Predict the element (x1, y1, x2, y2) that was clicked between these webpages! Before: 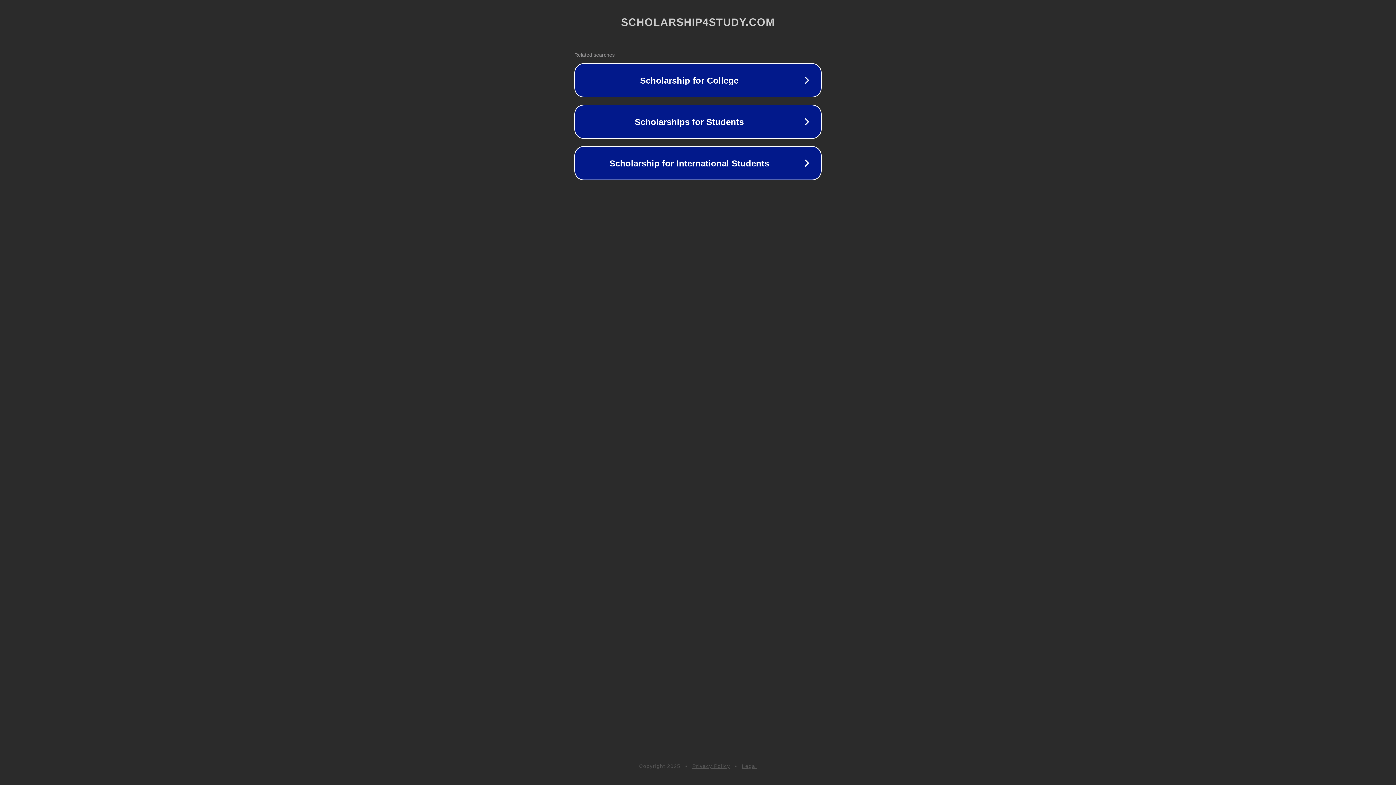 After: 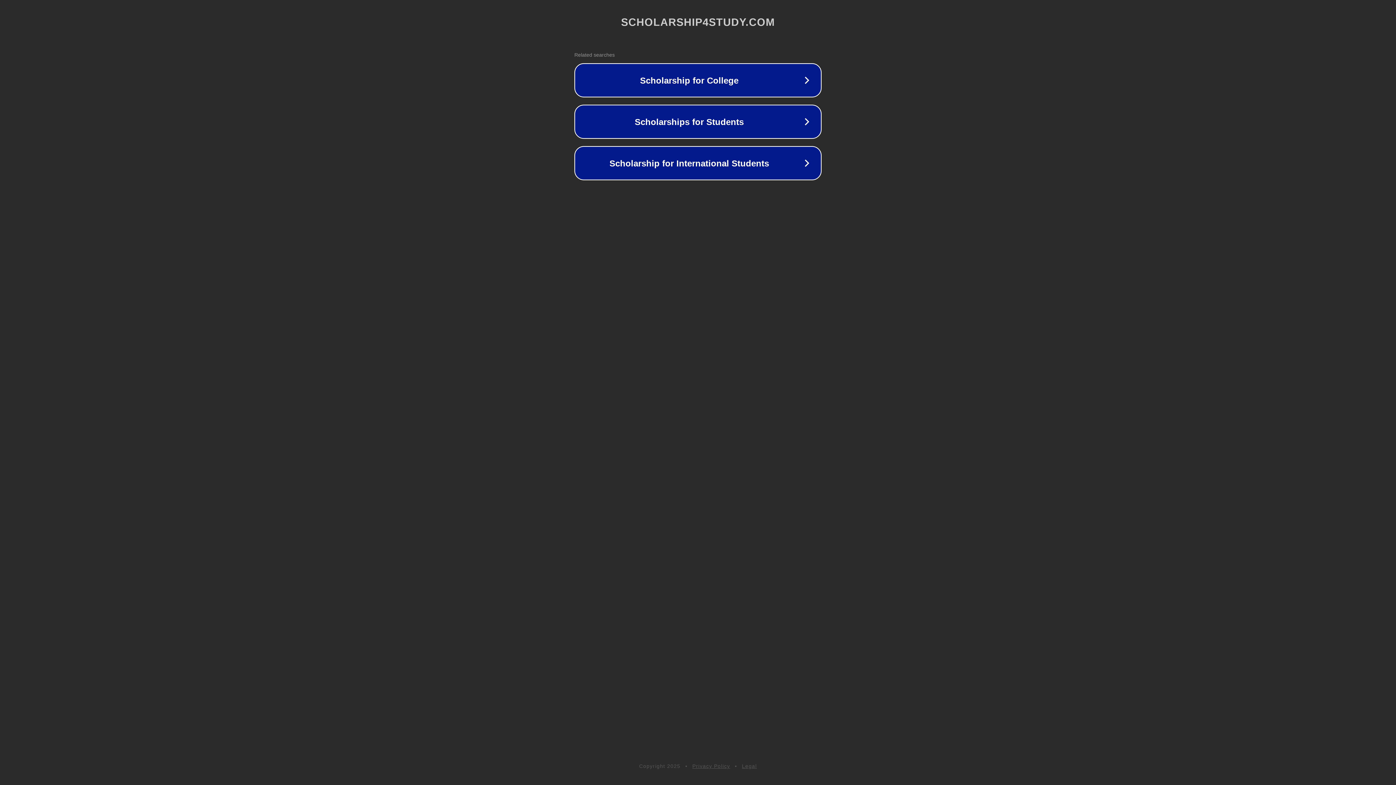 Action: label: Legal bbox: (742, 763, 757, 769)